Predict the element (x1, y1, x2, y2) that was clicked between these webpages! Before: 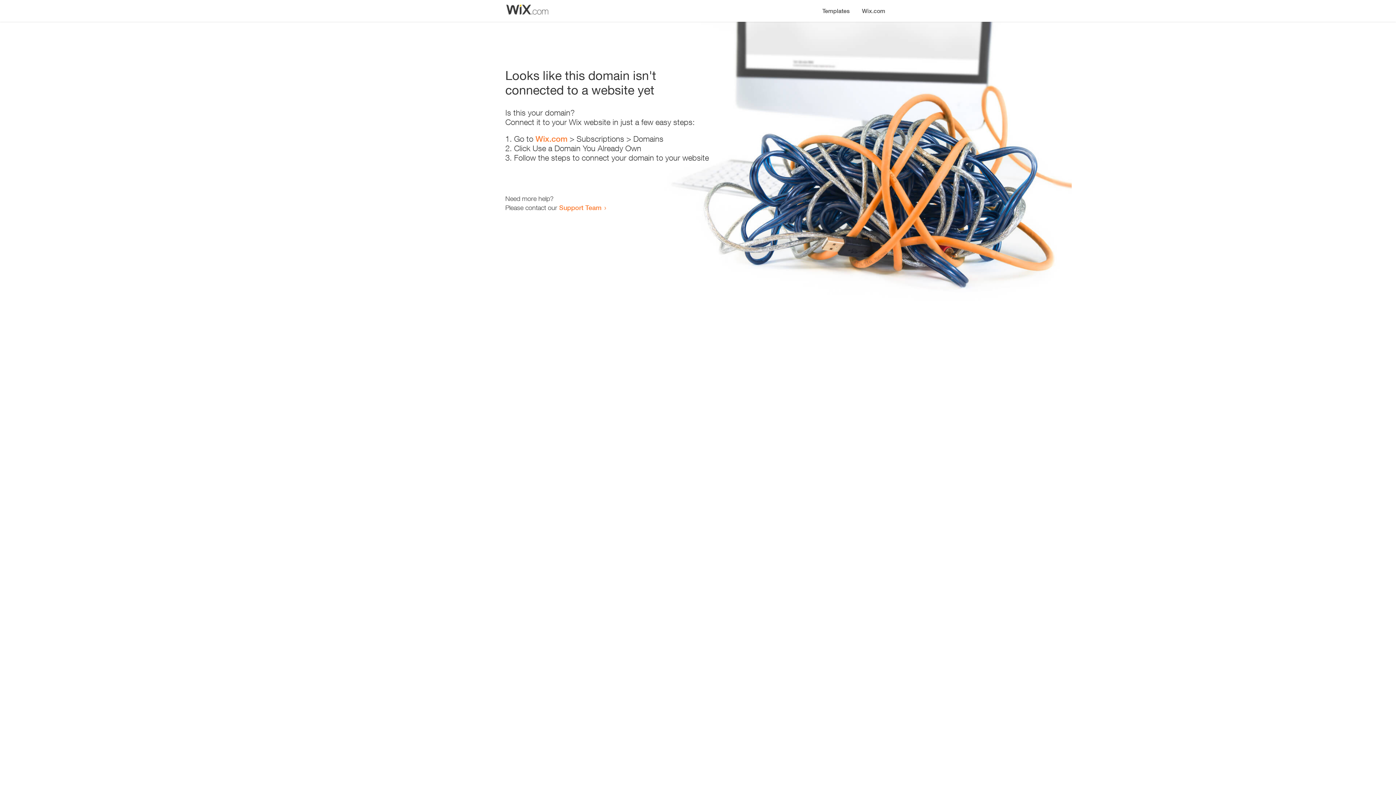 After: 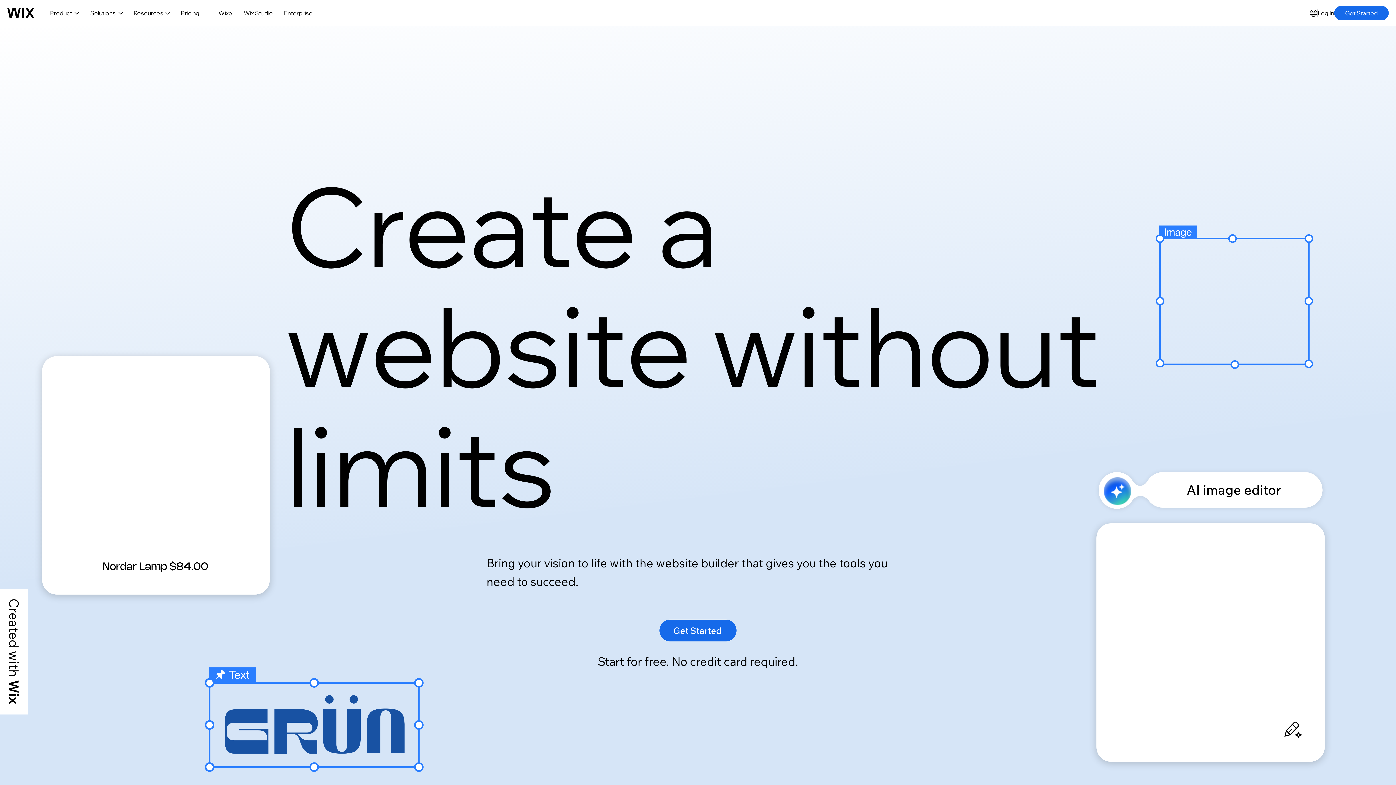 Action: bbox: (856, 0, 890, 14) label: Wix.com